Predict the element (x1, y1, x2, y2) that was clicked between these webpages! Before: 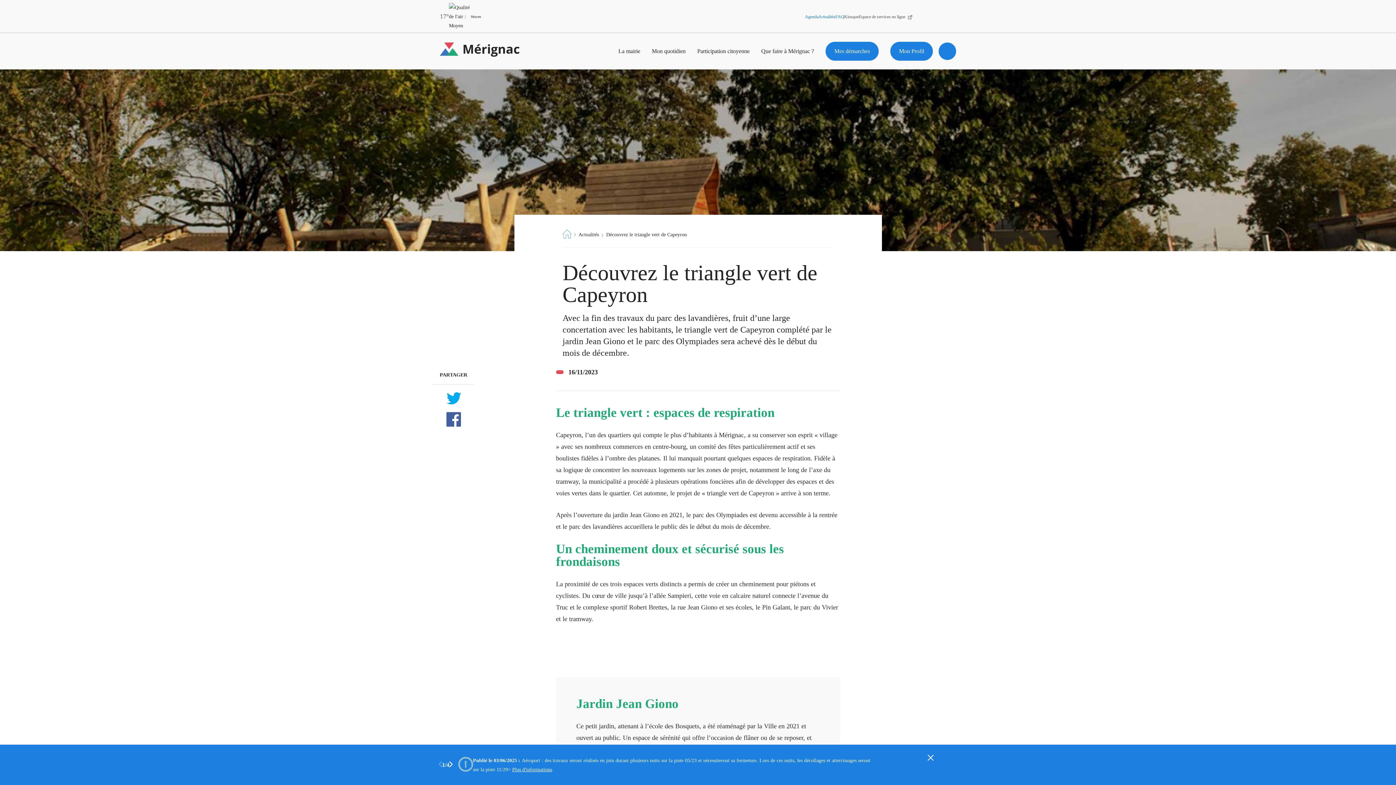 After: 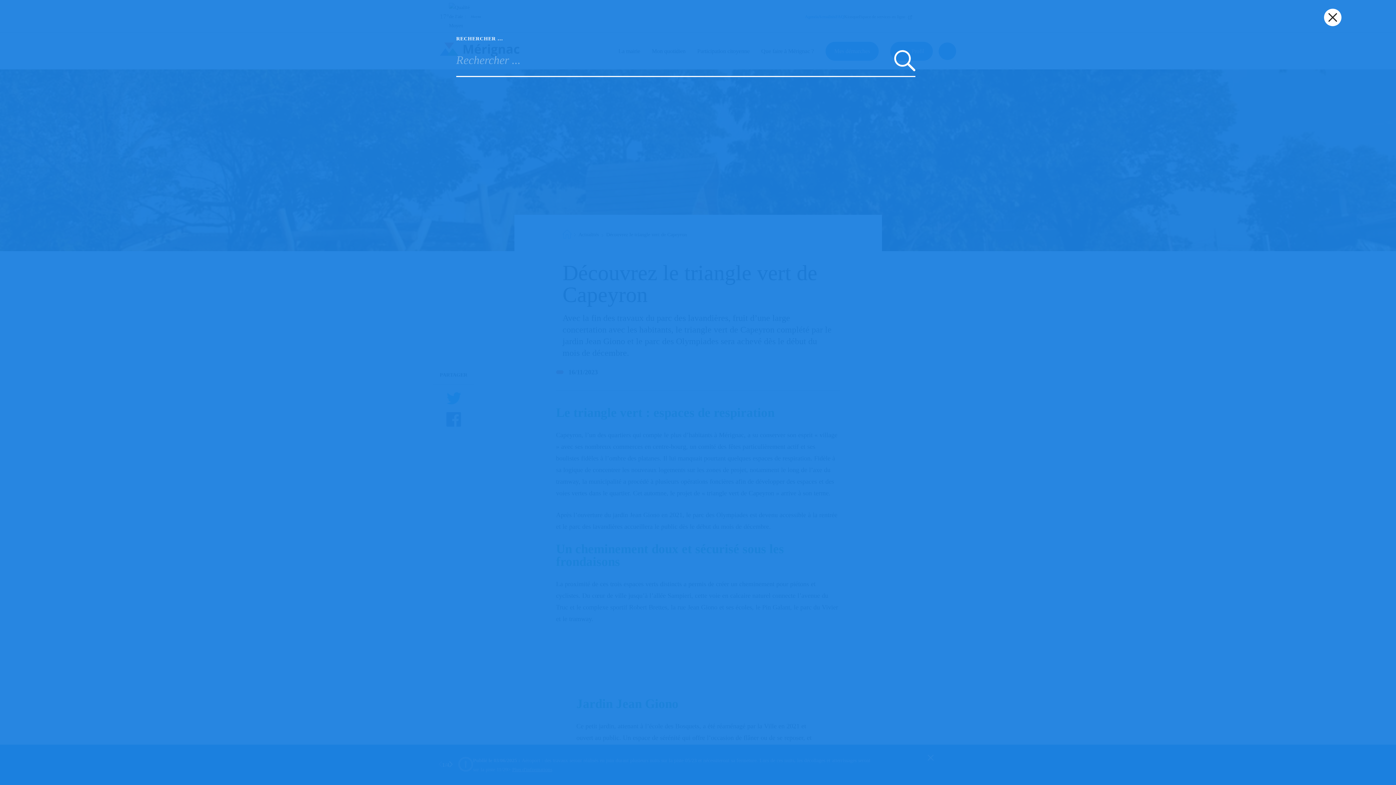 Action: bbox: (938, 42, 956, 60) label: Ouvrir la recherche